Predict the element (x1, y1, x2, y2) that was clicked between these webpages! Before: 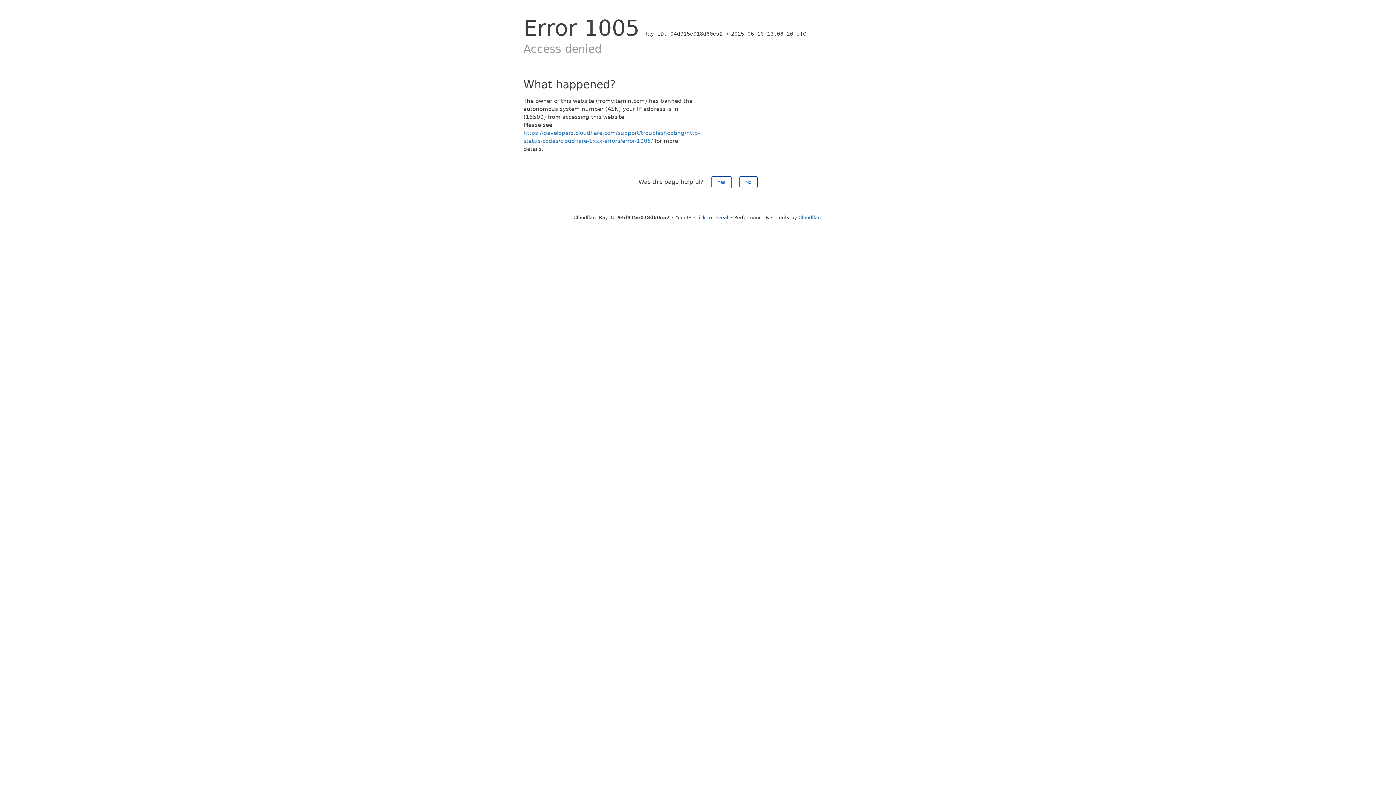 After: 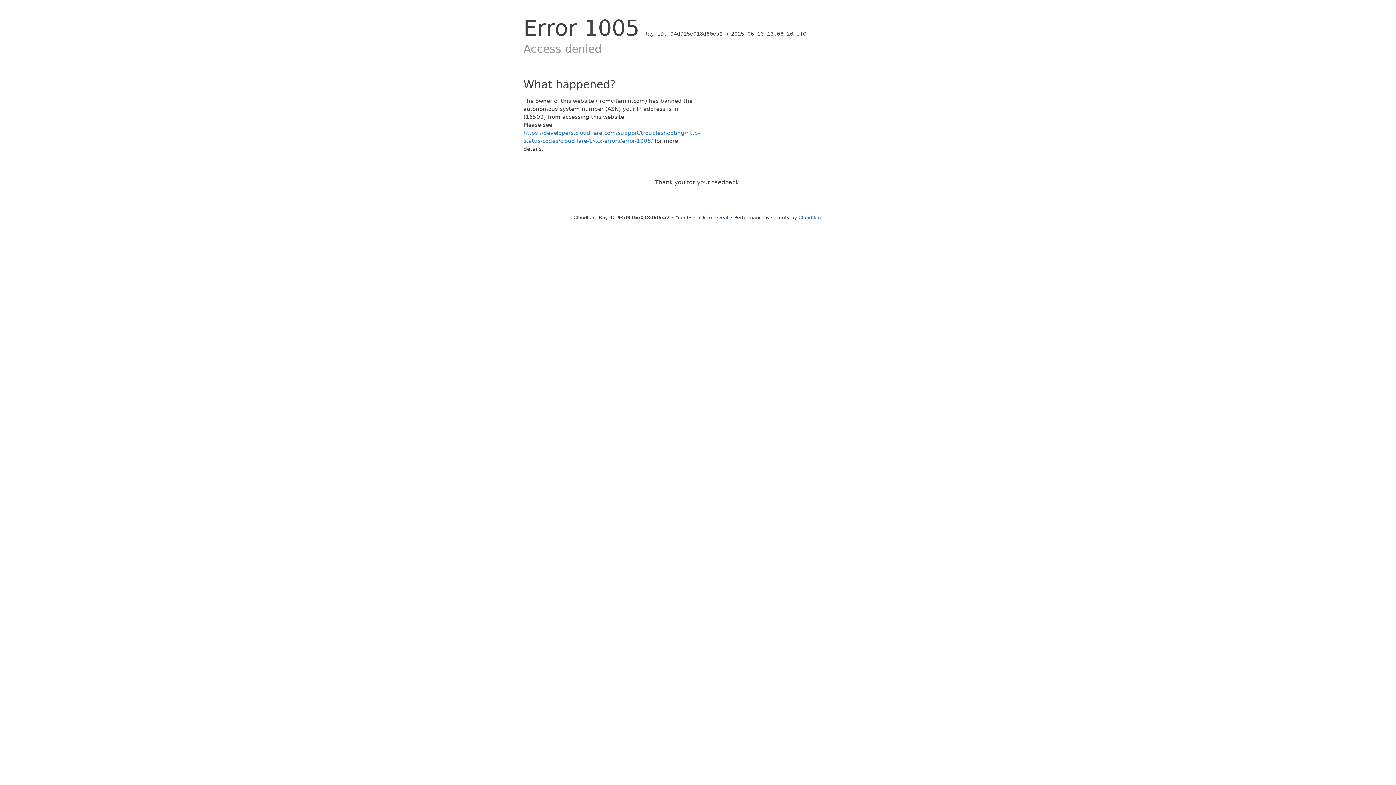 Action: label: No bbox: (739, 176, 757, 188)